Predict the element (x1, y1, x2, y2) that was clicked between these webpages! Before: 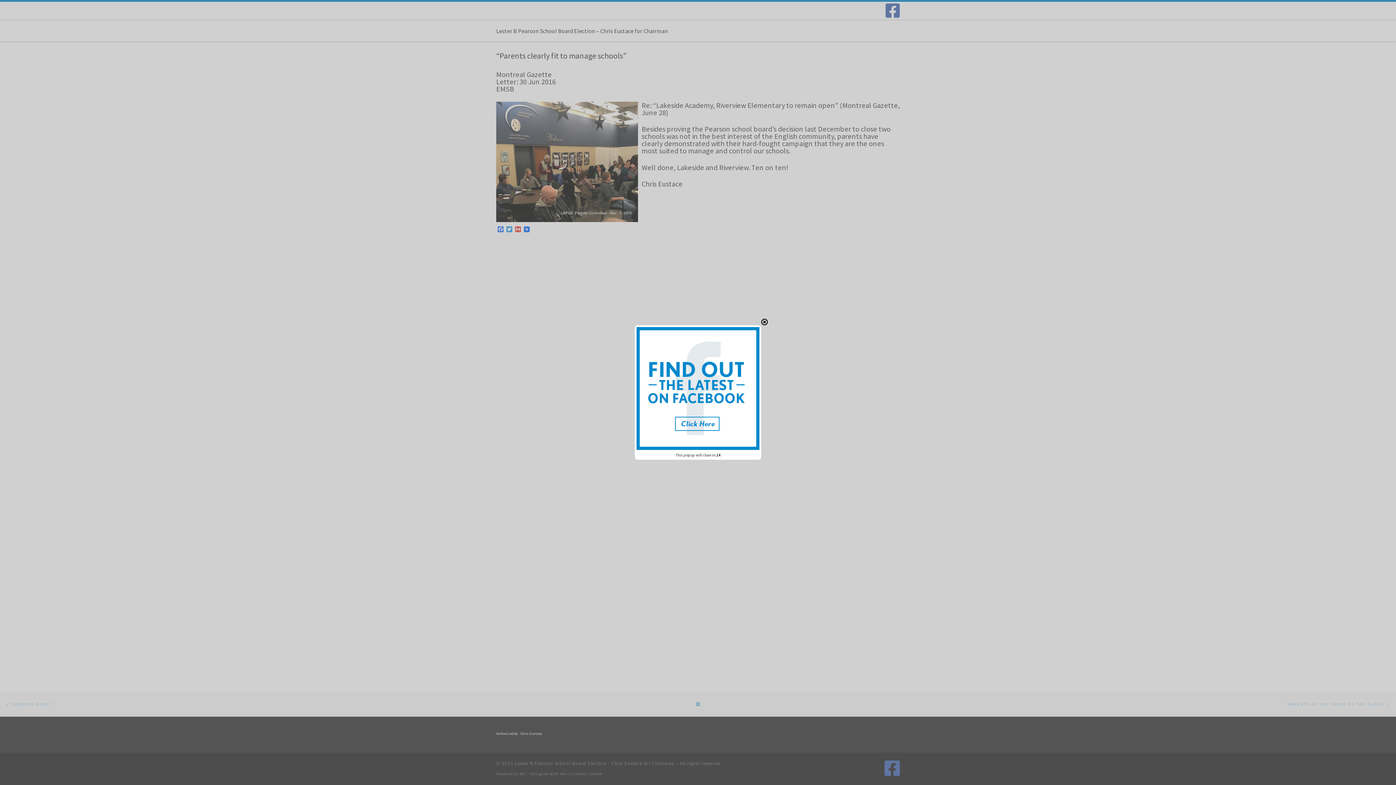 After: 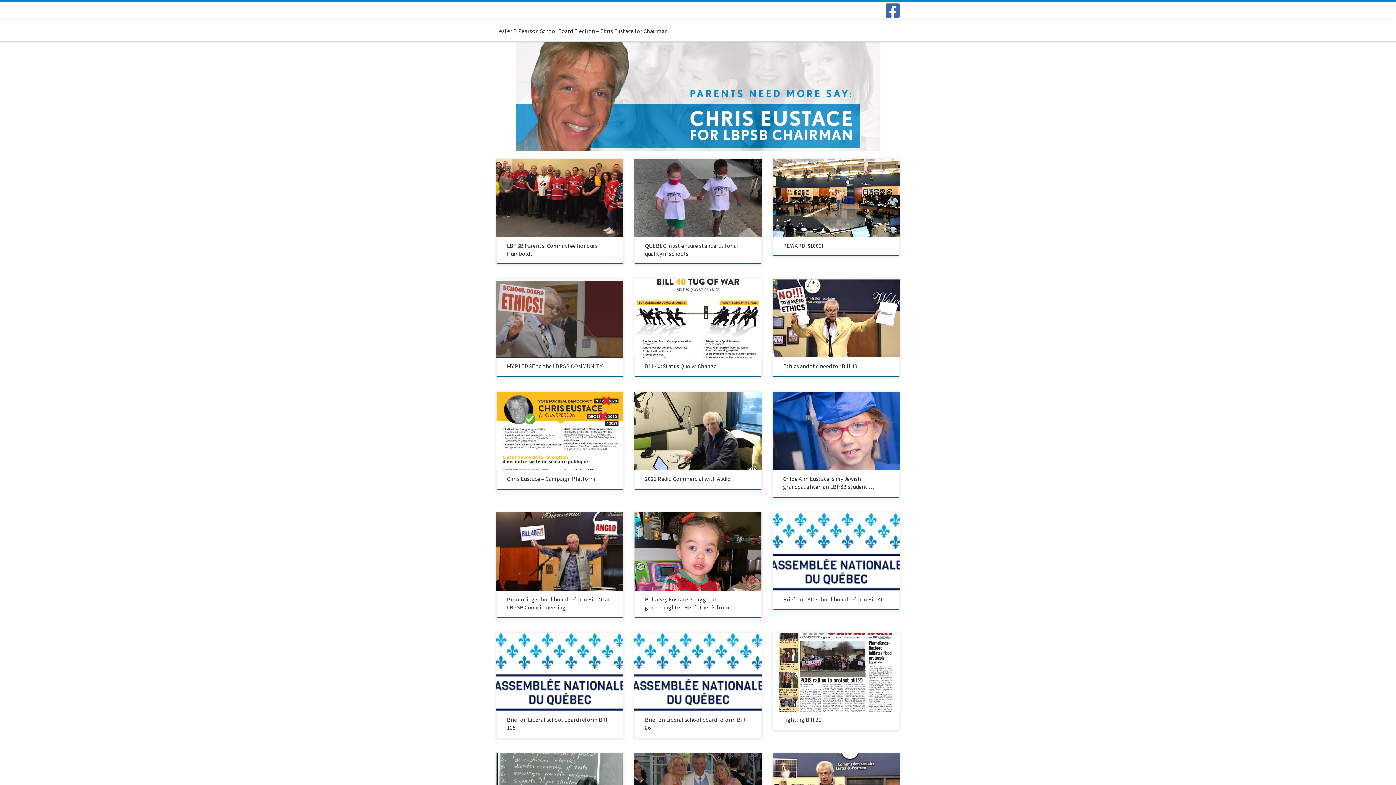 Action: bbox: (515, 760, 674, 767) label: Lester B Pearson School Board Election - Chris Eustace for Chairman